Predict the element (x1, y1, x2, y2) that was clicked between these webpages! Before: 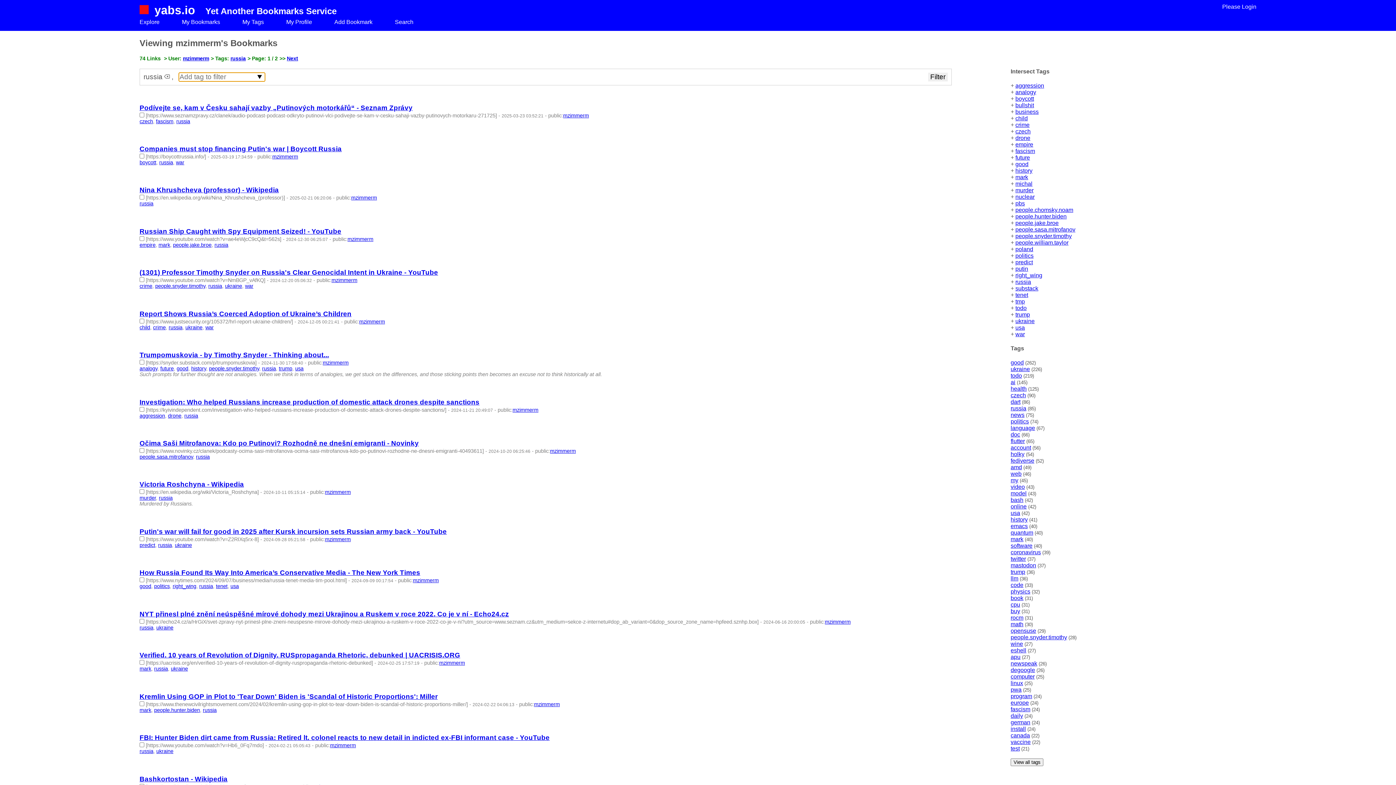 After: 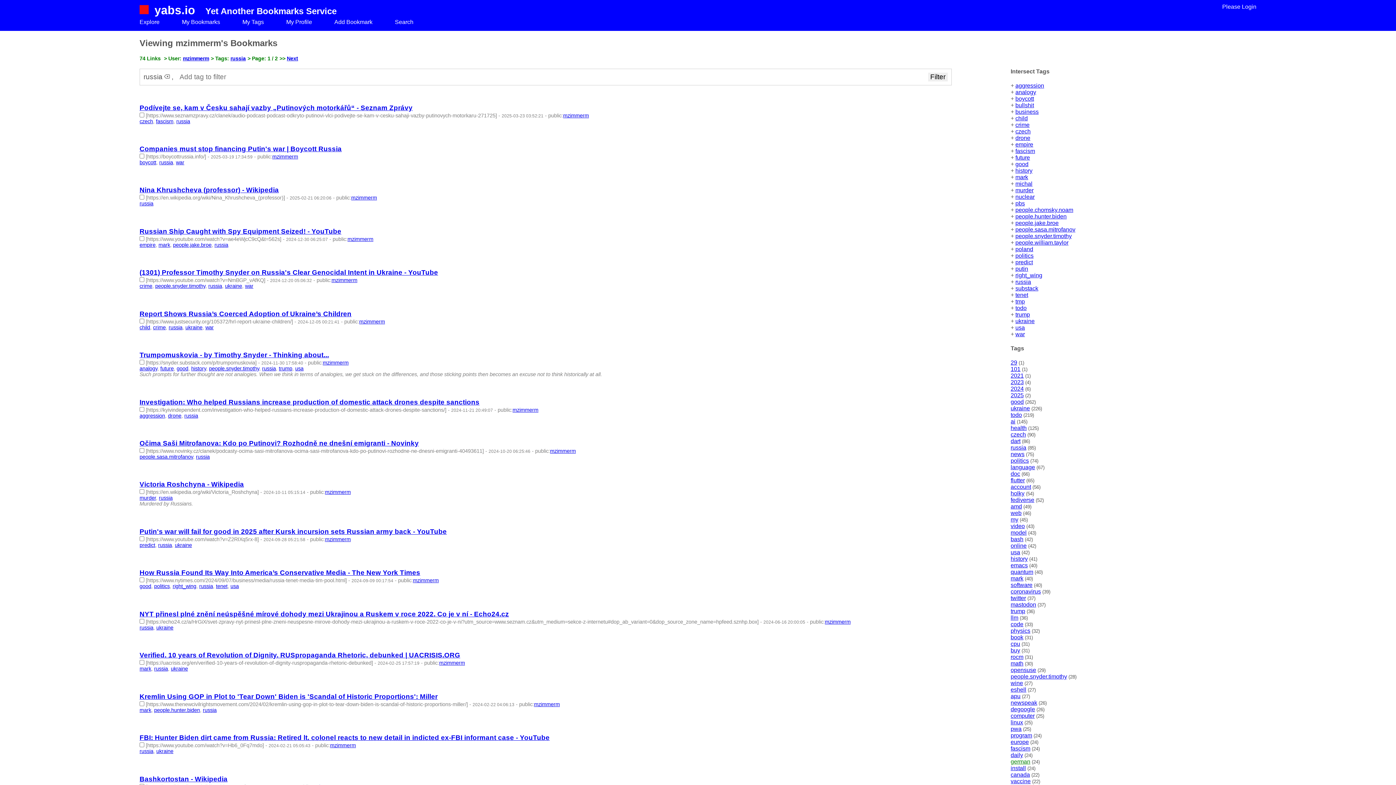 Action: bbox: (1010, 759, 1043, 765) label: View all tags